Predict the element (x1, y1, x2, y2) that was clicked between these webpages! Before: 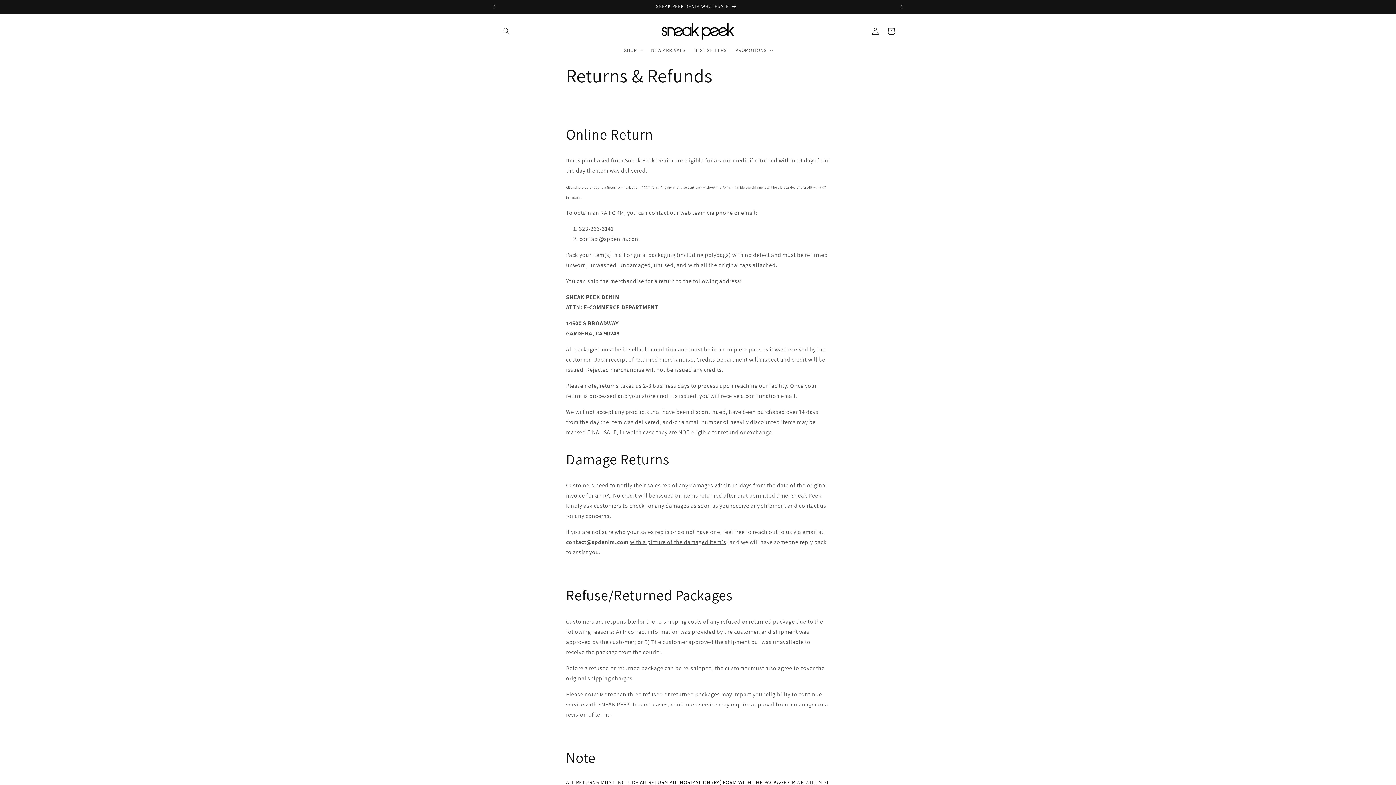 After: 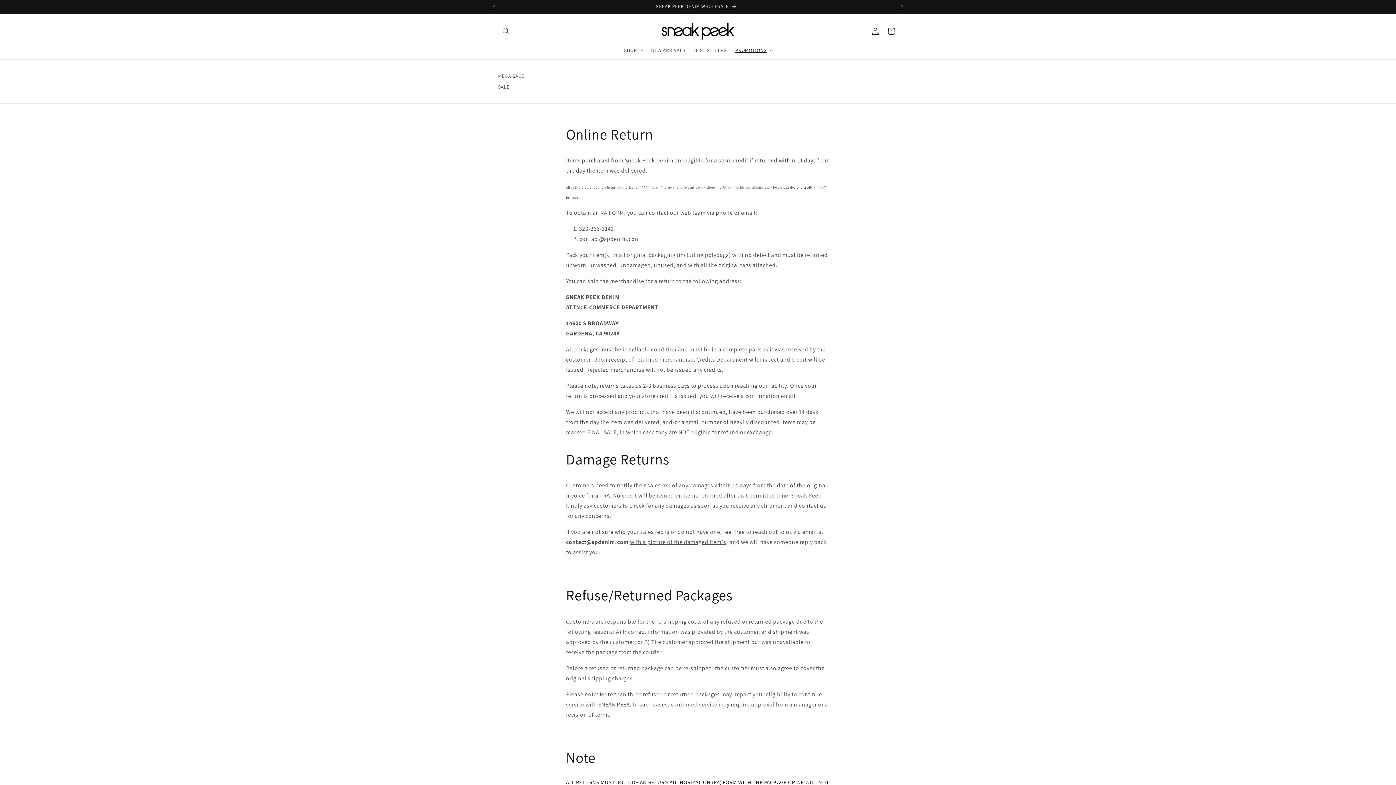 Action: label: PROMOTIONS bbox: (731, 42, 776, 57)